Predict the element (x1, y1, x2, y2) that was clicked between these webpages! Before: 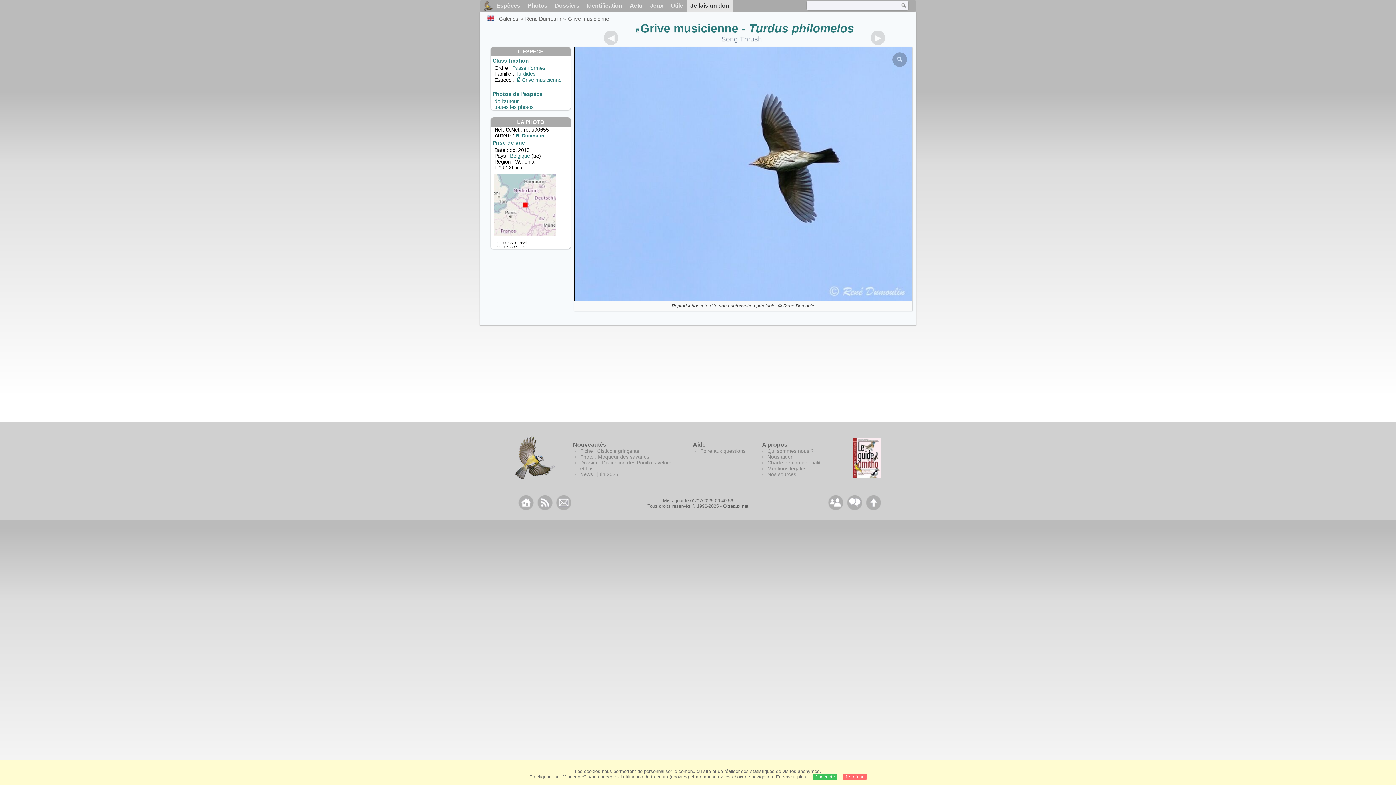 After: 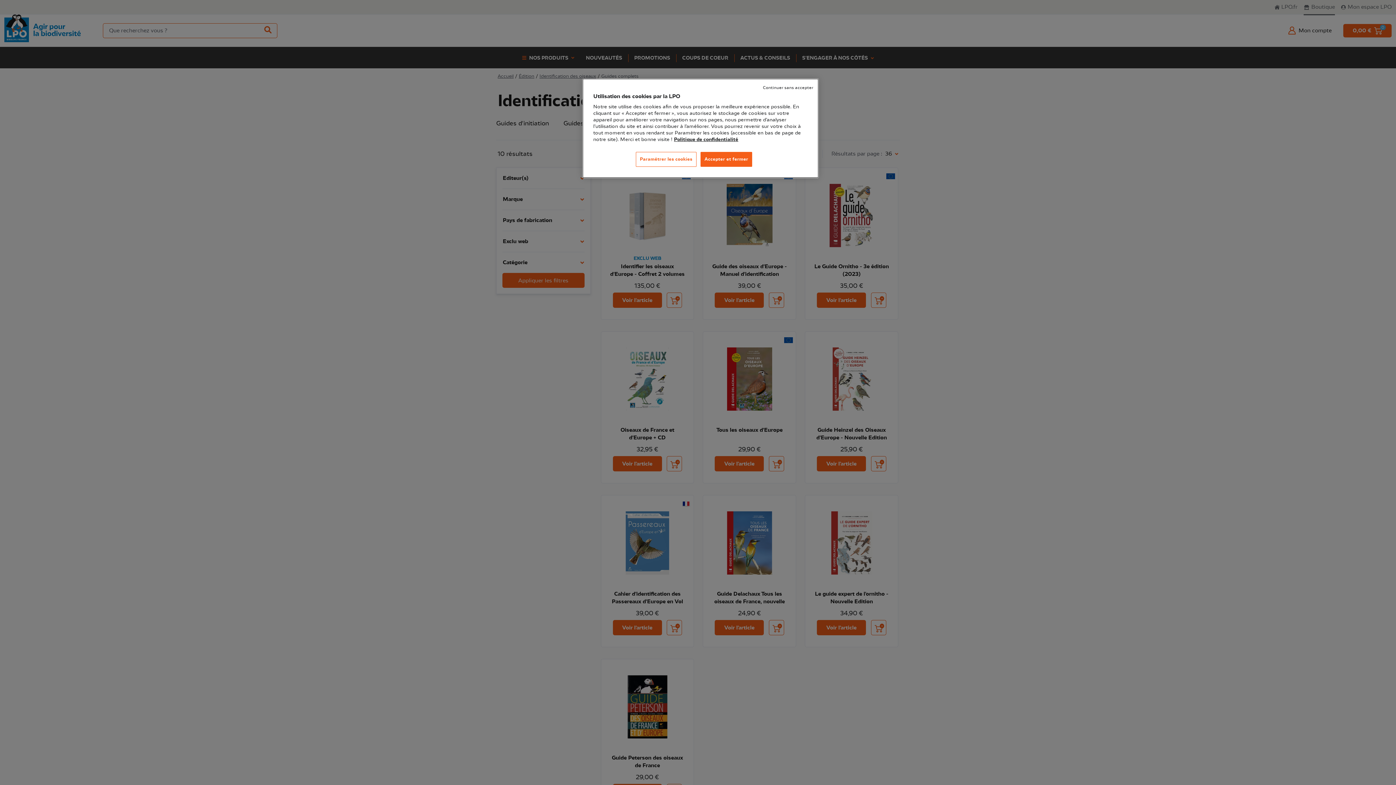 Action: bbox: (852, 438, 881, 478) label: Le guide ornitho